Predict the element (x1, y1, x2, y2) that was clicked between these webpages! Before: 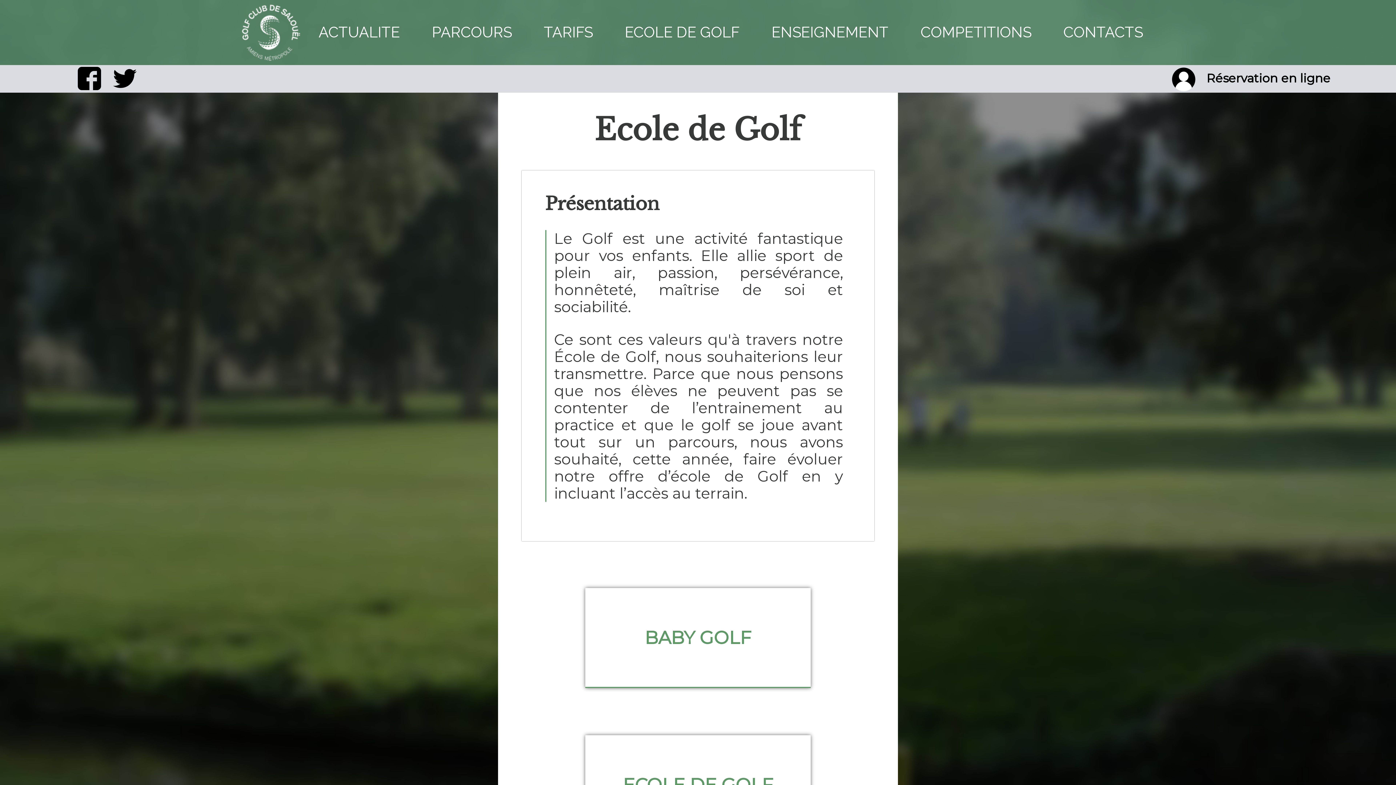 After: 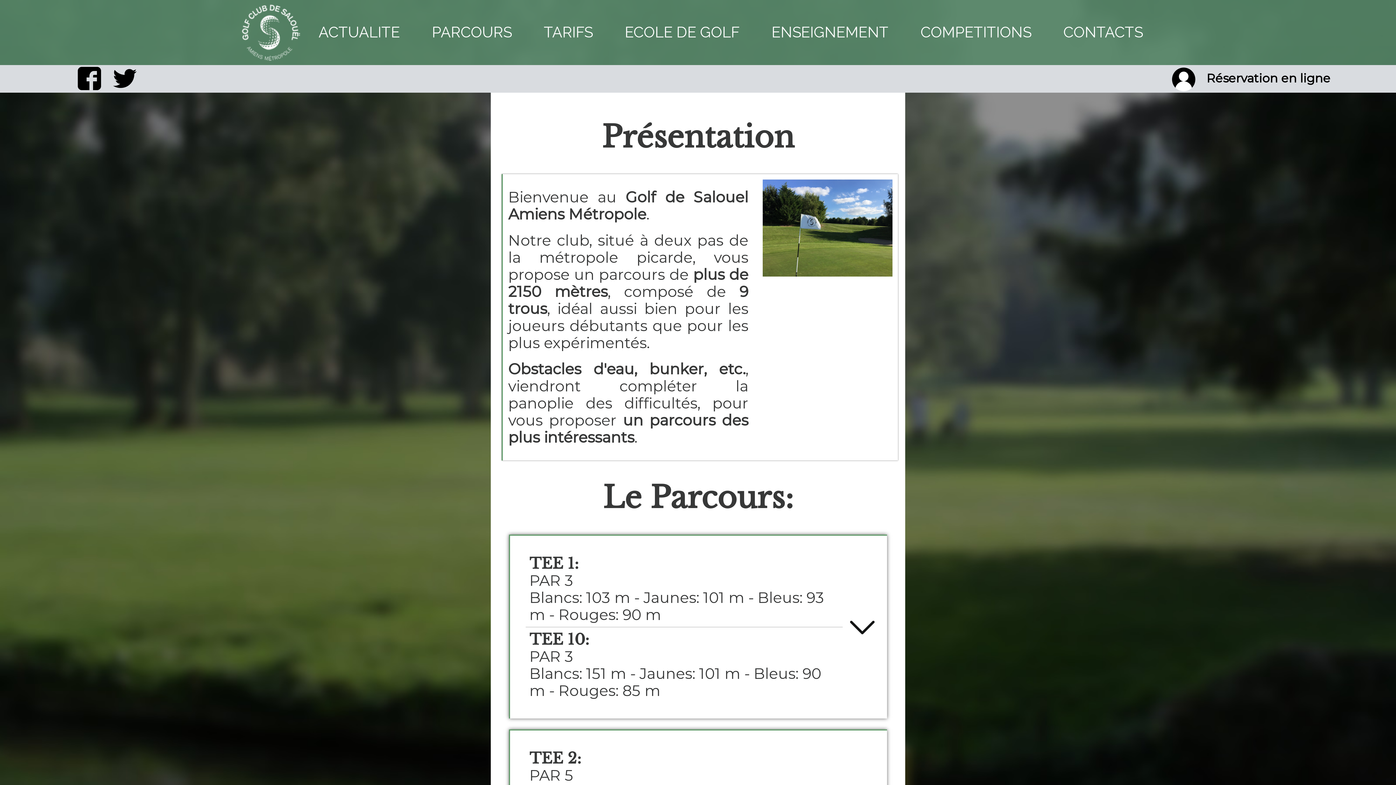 Action: bbox: (432, 23, 512, 40) label: PARCOURS